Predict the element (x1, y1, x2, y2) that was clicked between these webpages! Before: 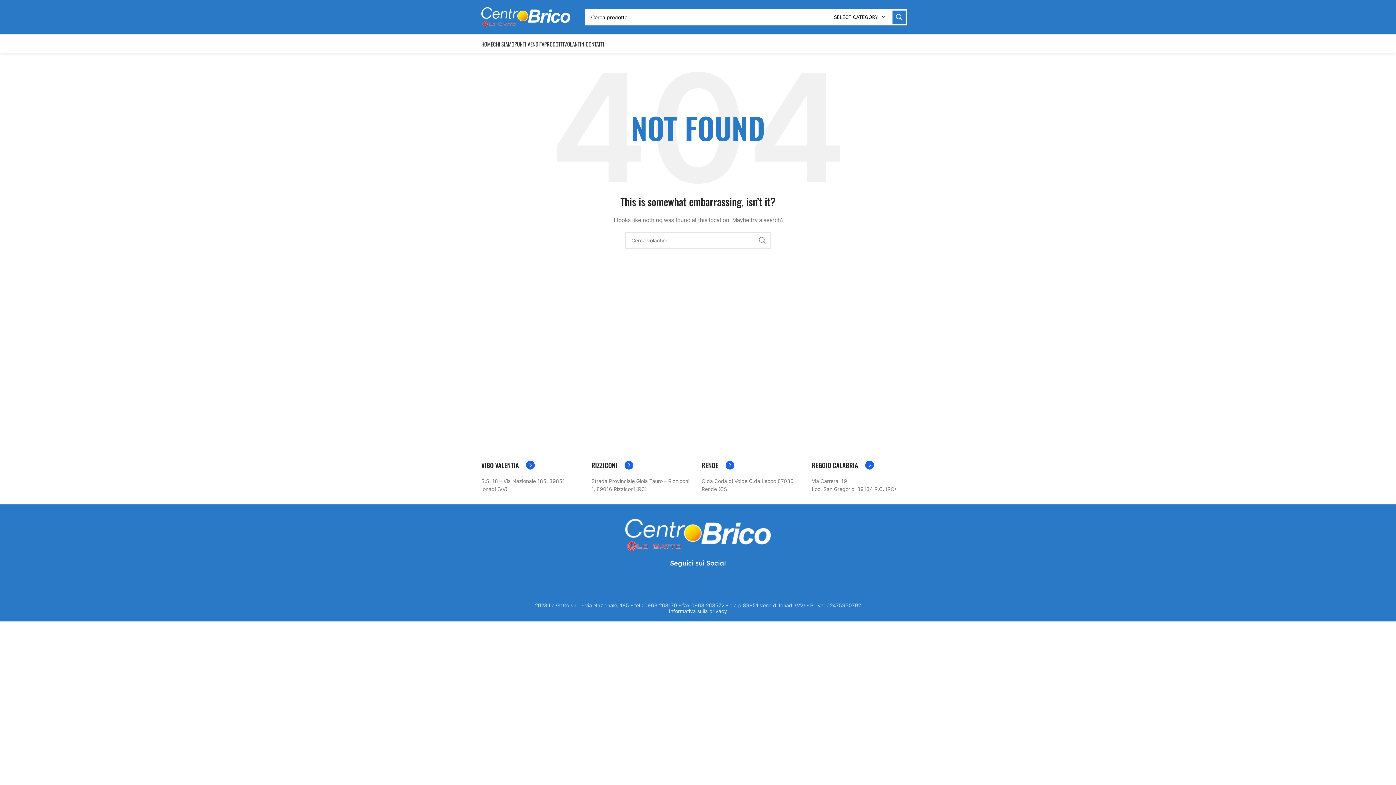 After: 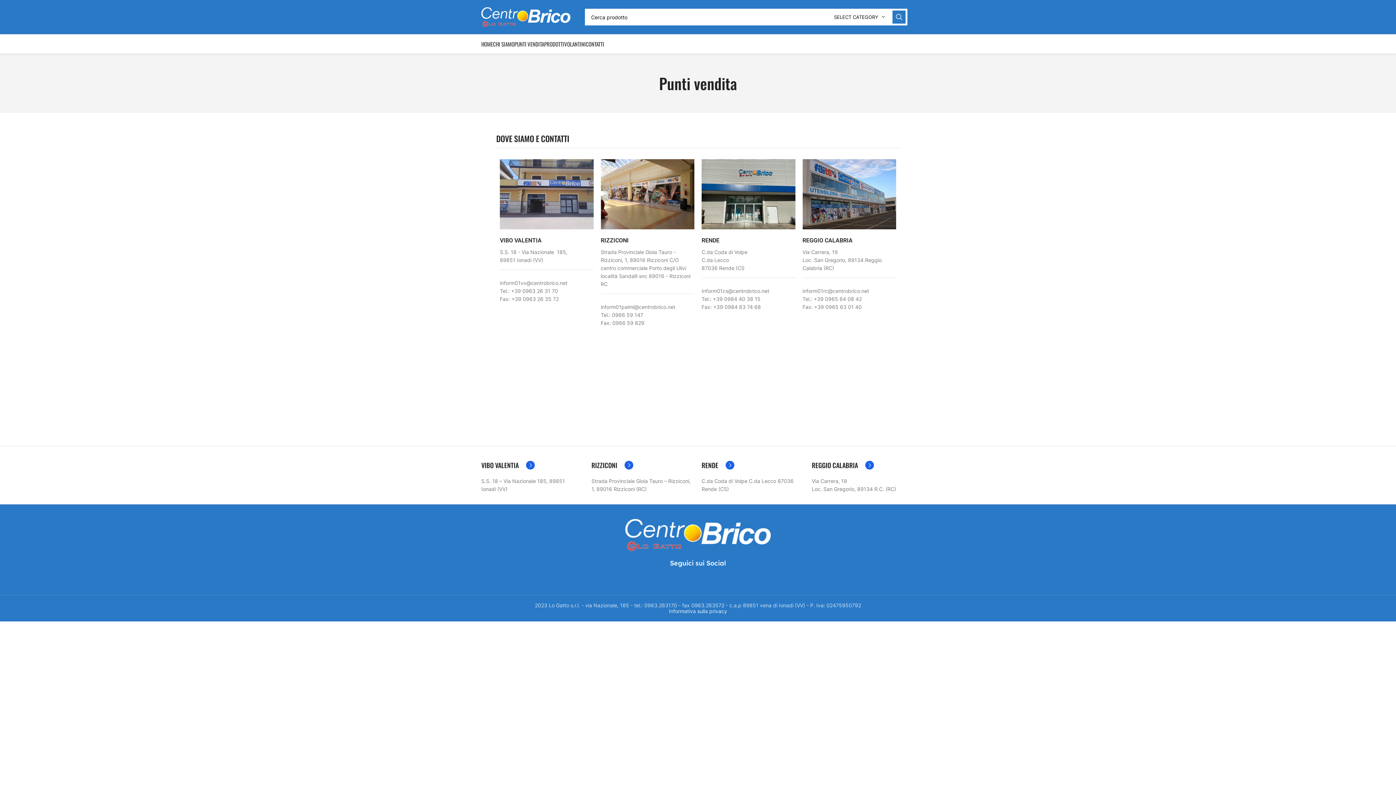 Action: bbox: (514, 36, 544, 51) label: PUNTI VENDITA